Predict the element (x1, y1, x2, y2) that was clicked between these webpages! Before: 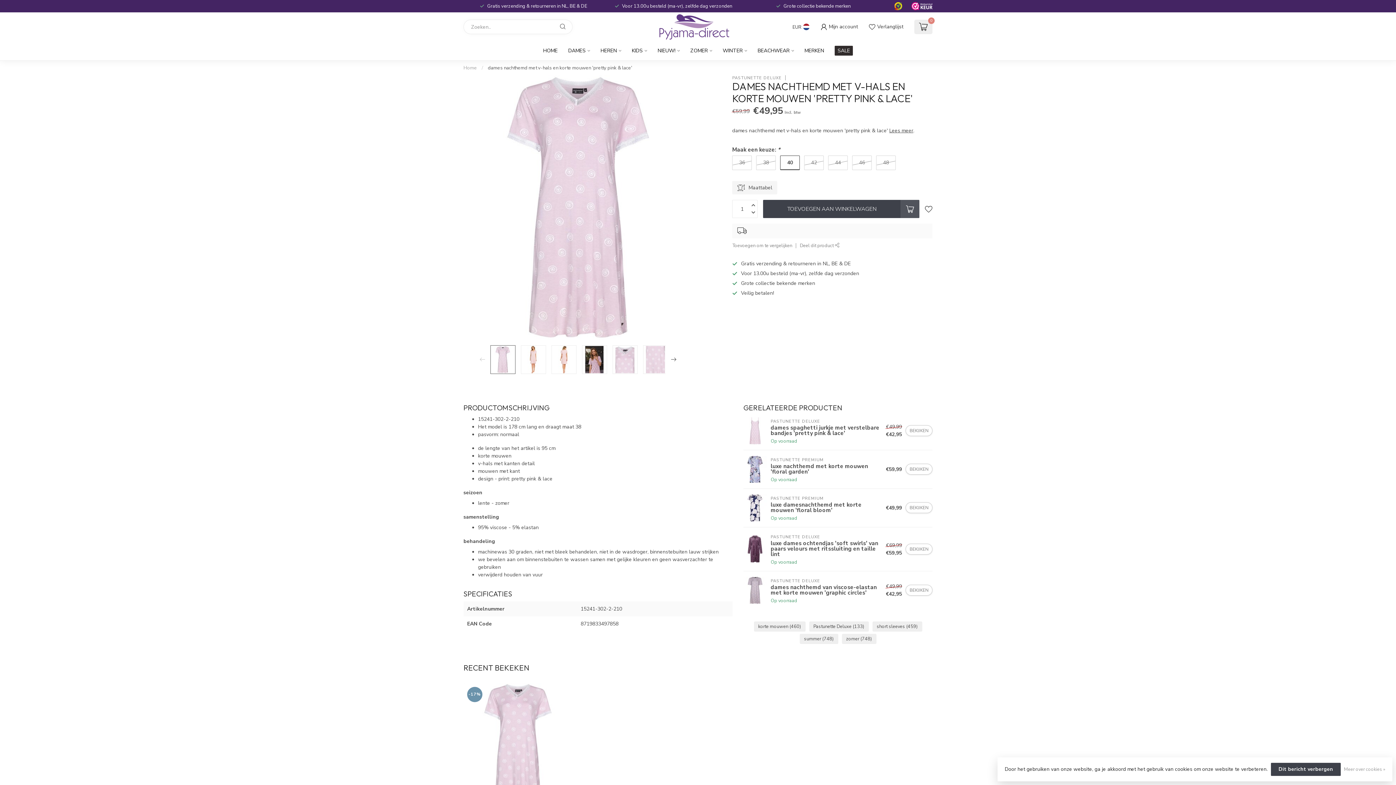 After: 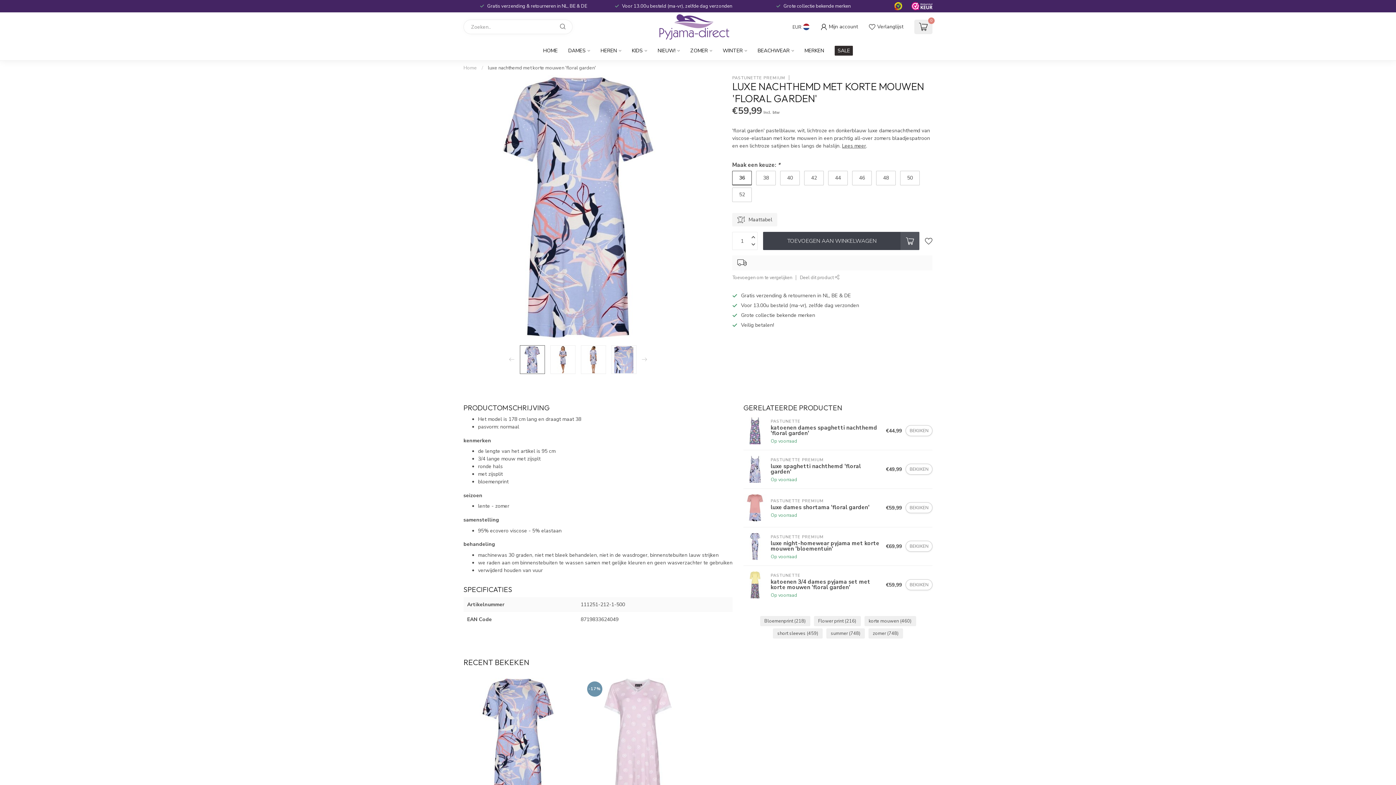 Action: bbox: (905, 464, 932, 475) label: BEKIJKEN